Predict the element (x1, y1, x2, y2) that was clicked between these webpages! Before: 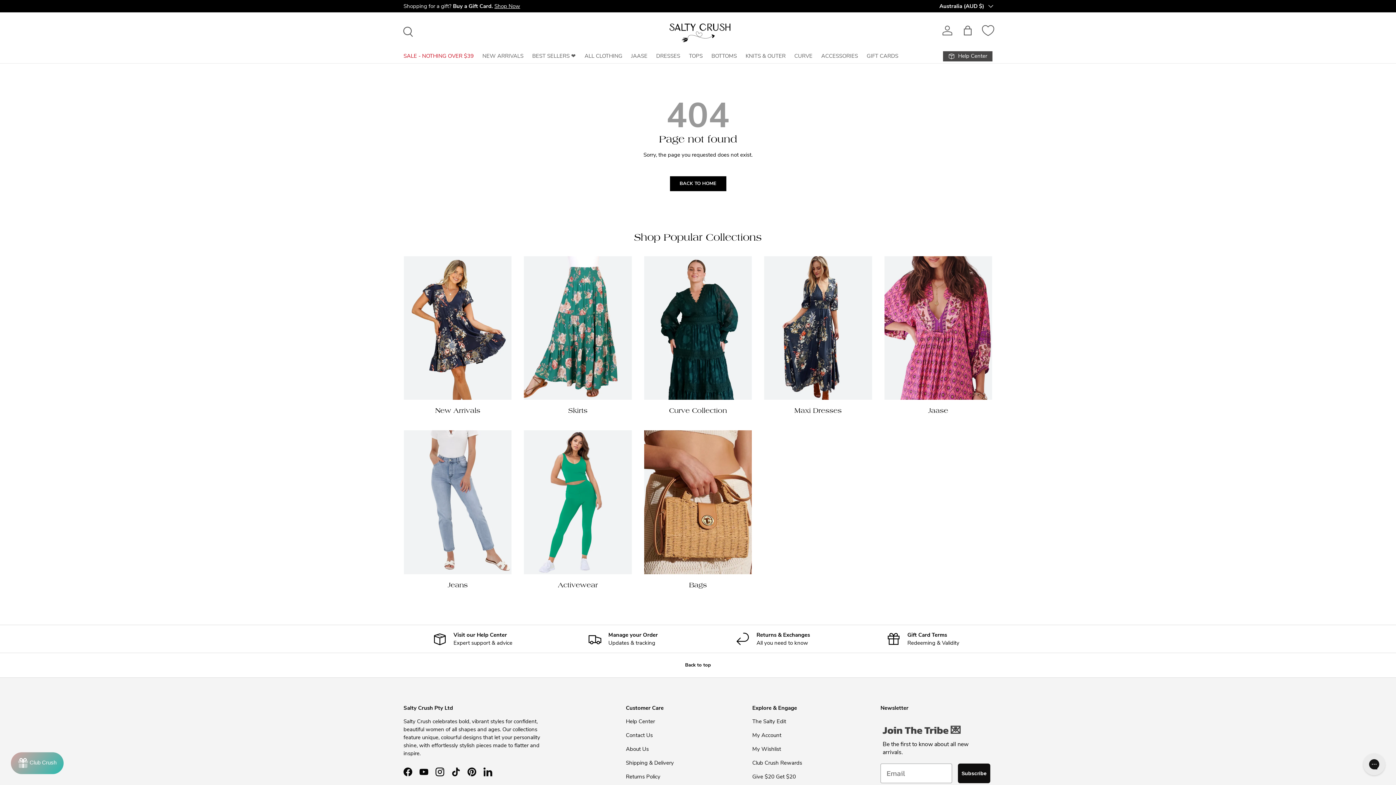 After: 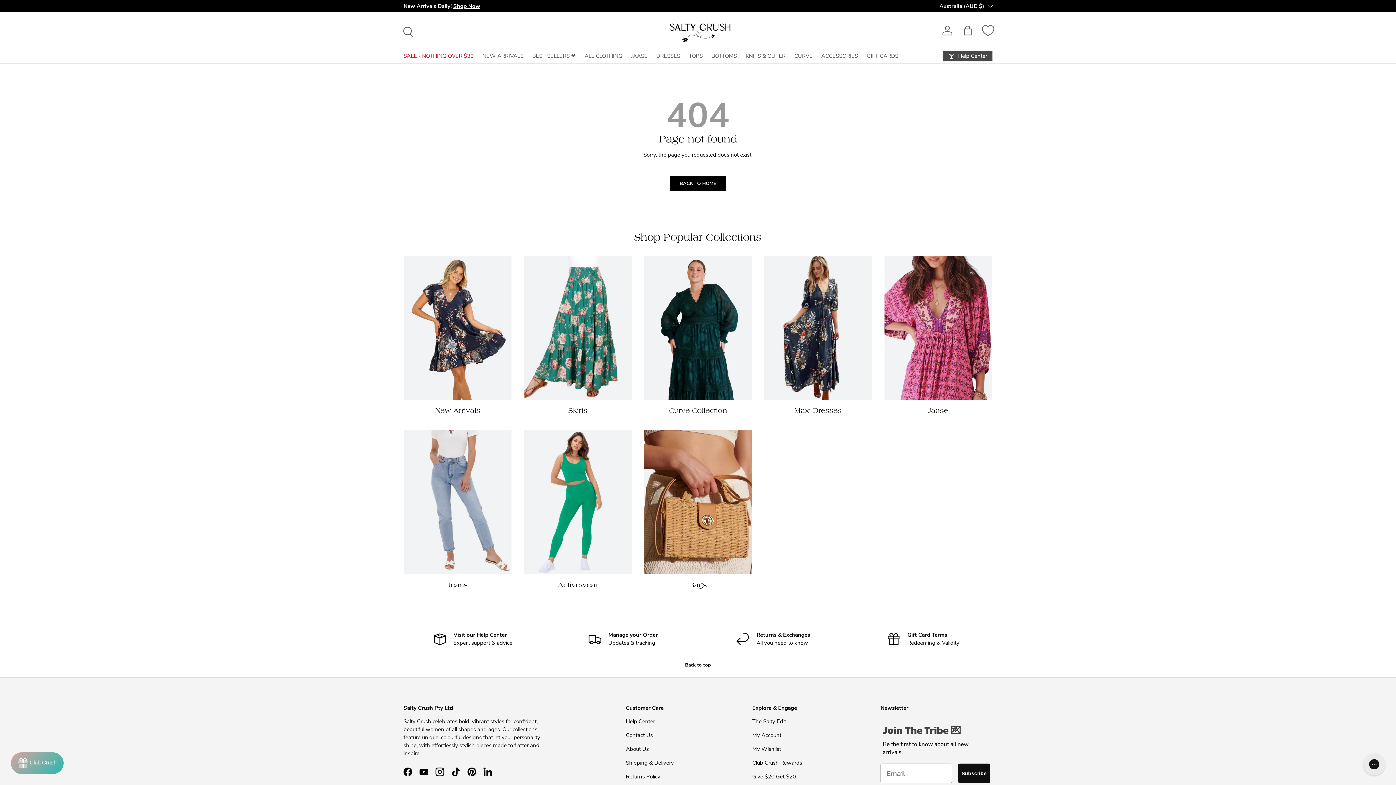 Action: label: Gift Card Terms

Redeeming & Validity bbox: (854, 631, 992, 647)